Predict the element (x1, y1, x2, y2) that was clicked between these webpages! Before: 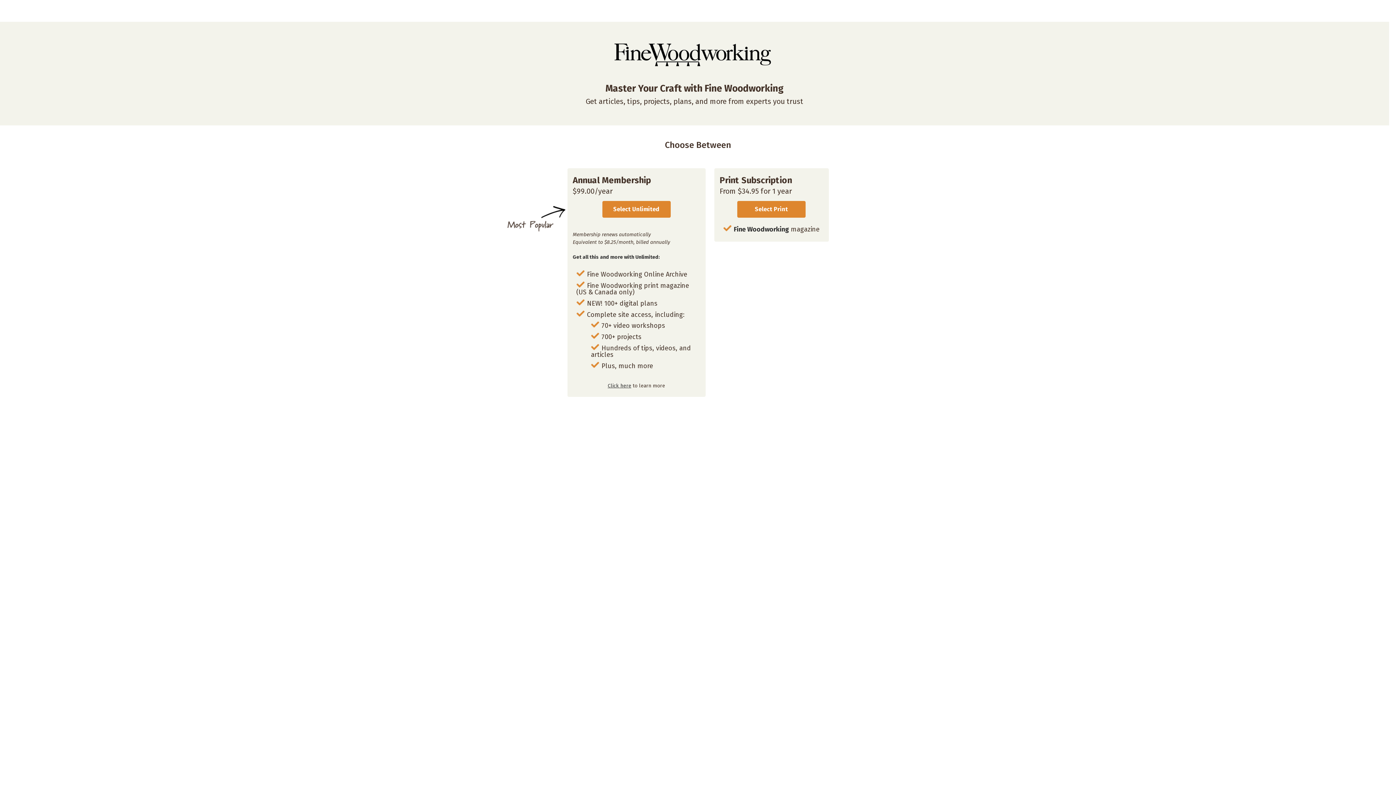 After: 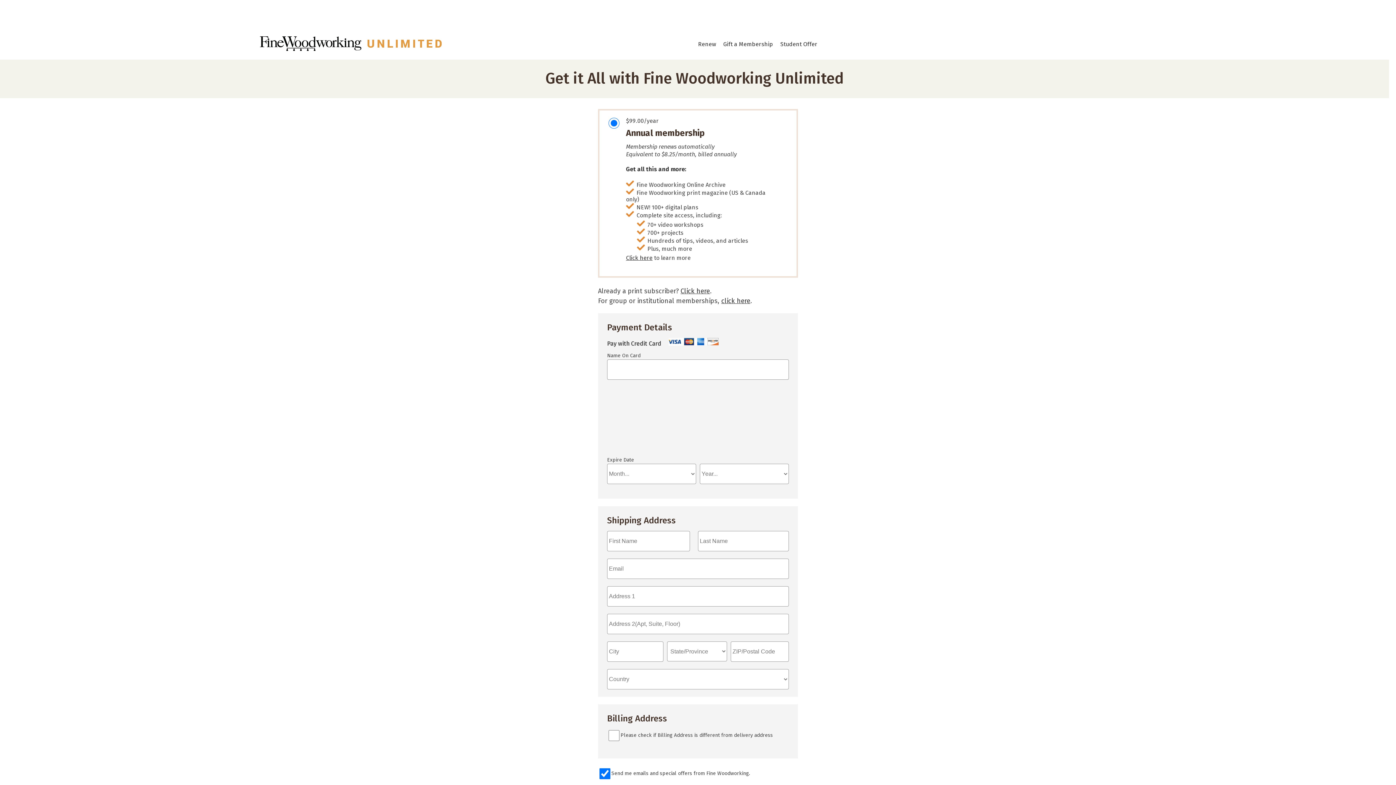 Action: label: Select Unlimited bbox: (602, 201, 670, 217)